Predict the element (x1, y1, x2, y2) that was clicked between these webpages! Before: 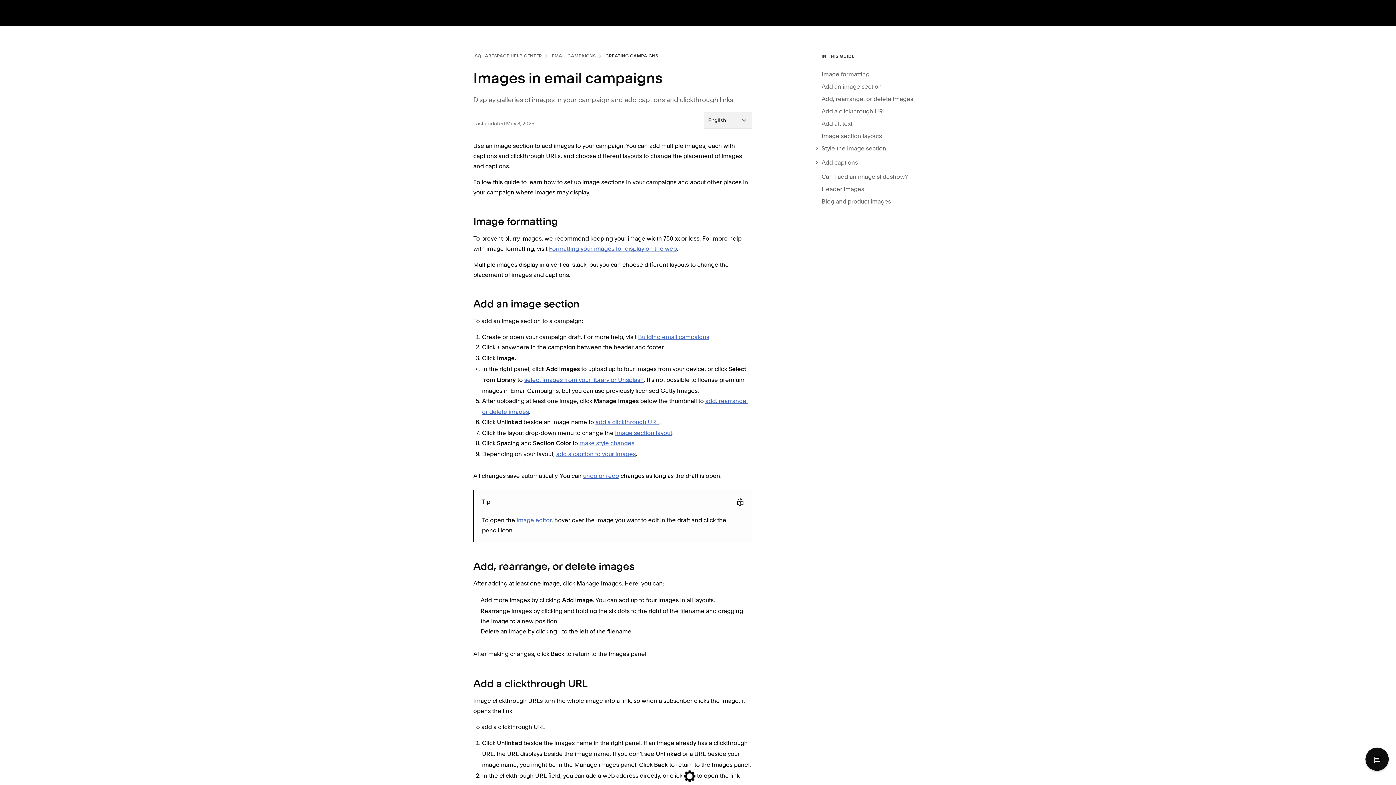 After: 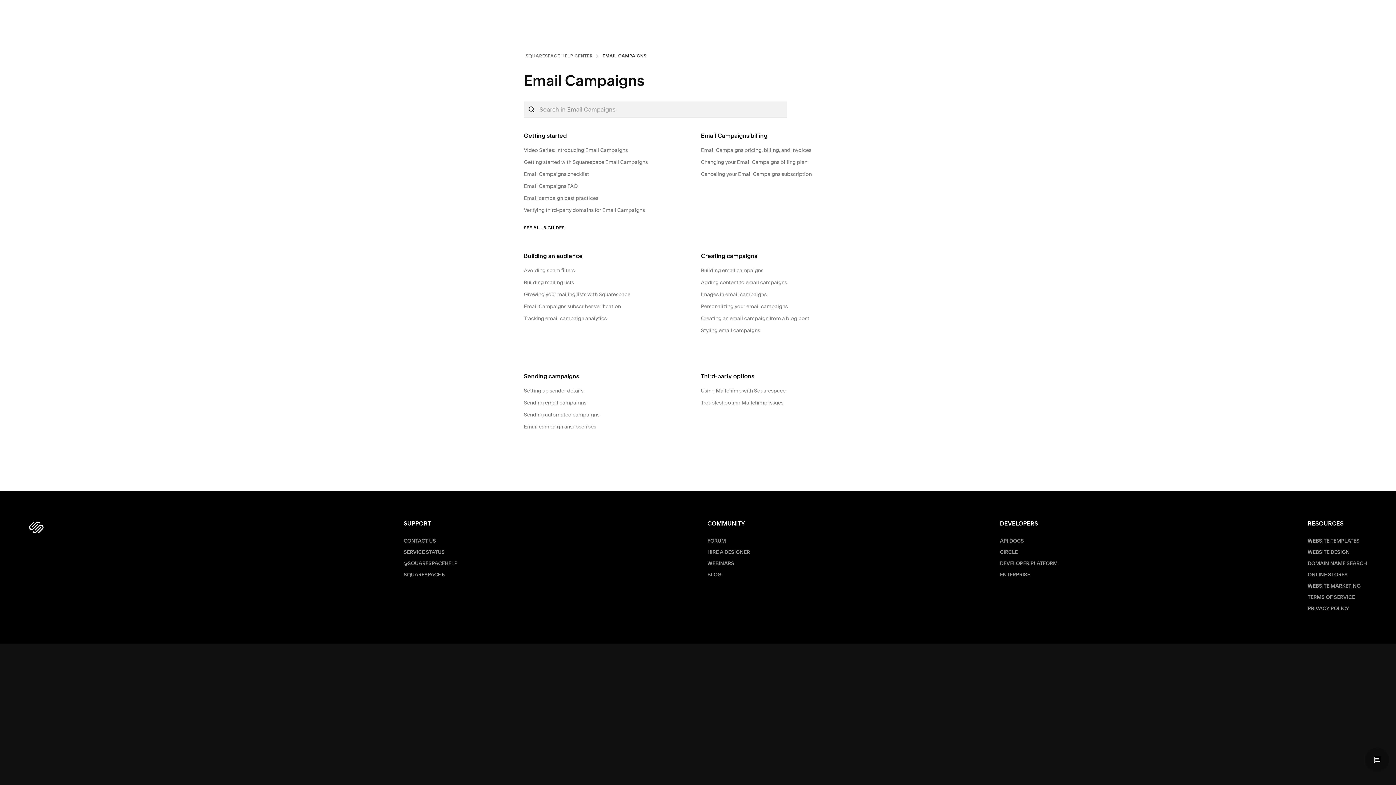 Action: label: EMAIL CAMPAIGNS bbox: (552, 52, 595, 60)